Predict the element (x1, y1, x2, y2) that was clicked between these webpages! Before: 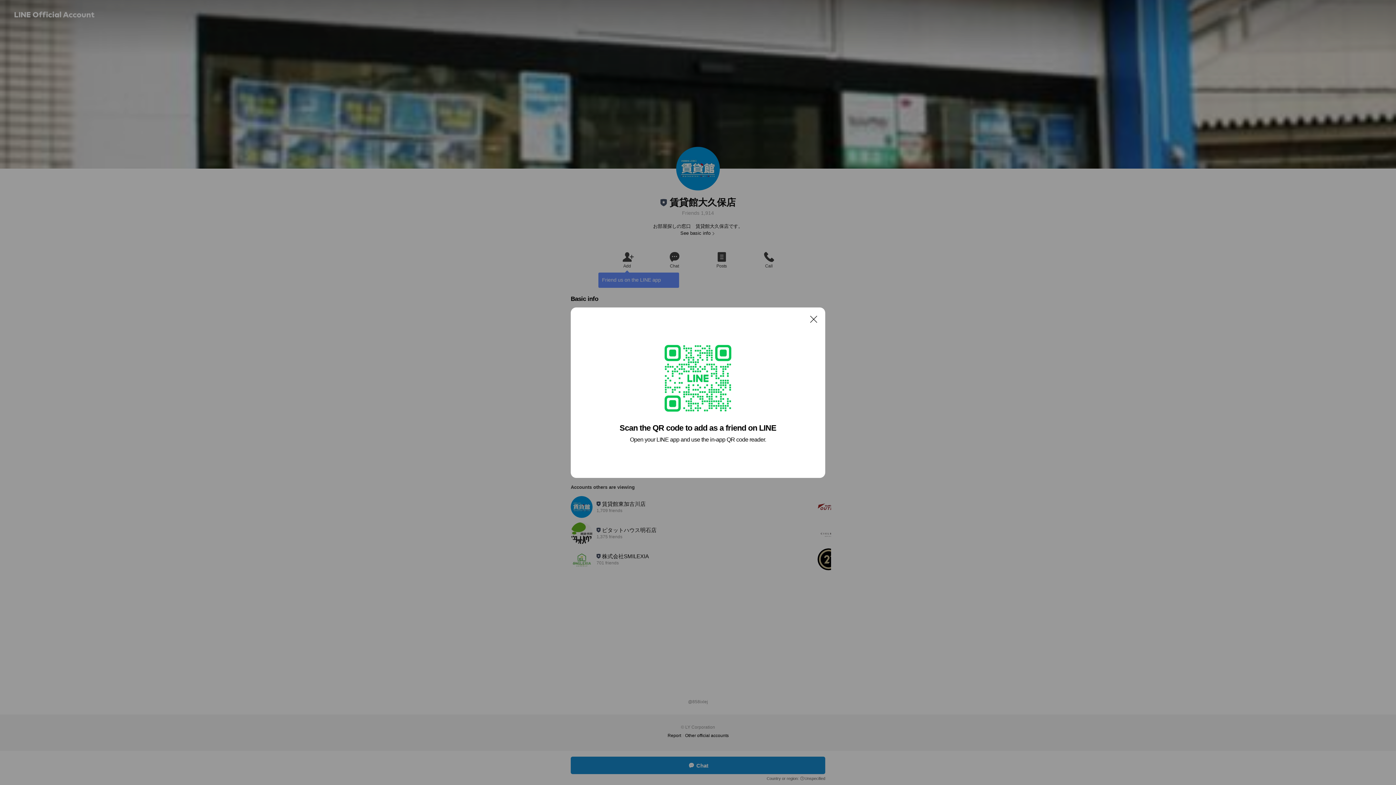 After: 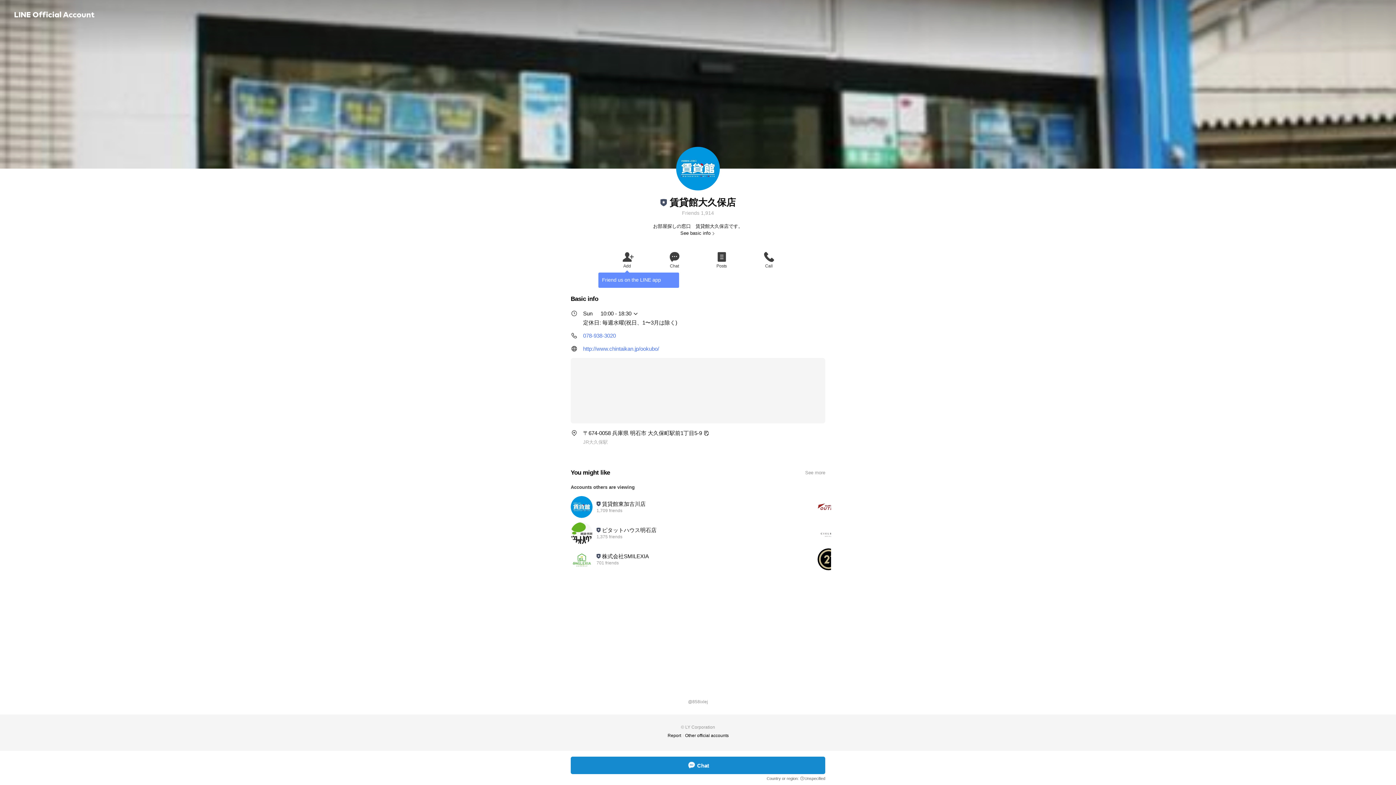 Action: label: Close bbox: (806, 311, 821, 326)